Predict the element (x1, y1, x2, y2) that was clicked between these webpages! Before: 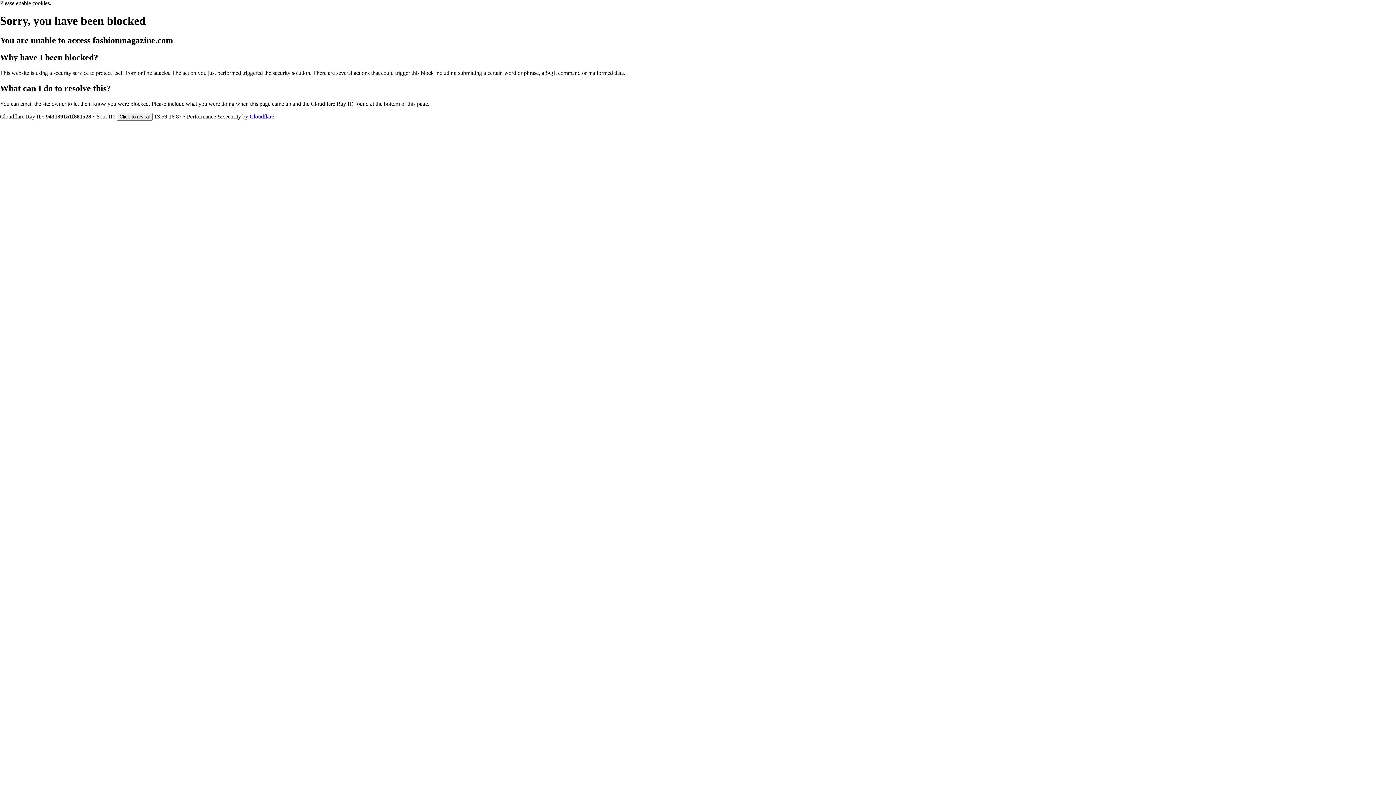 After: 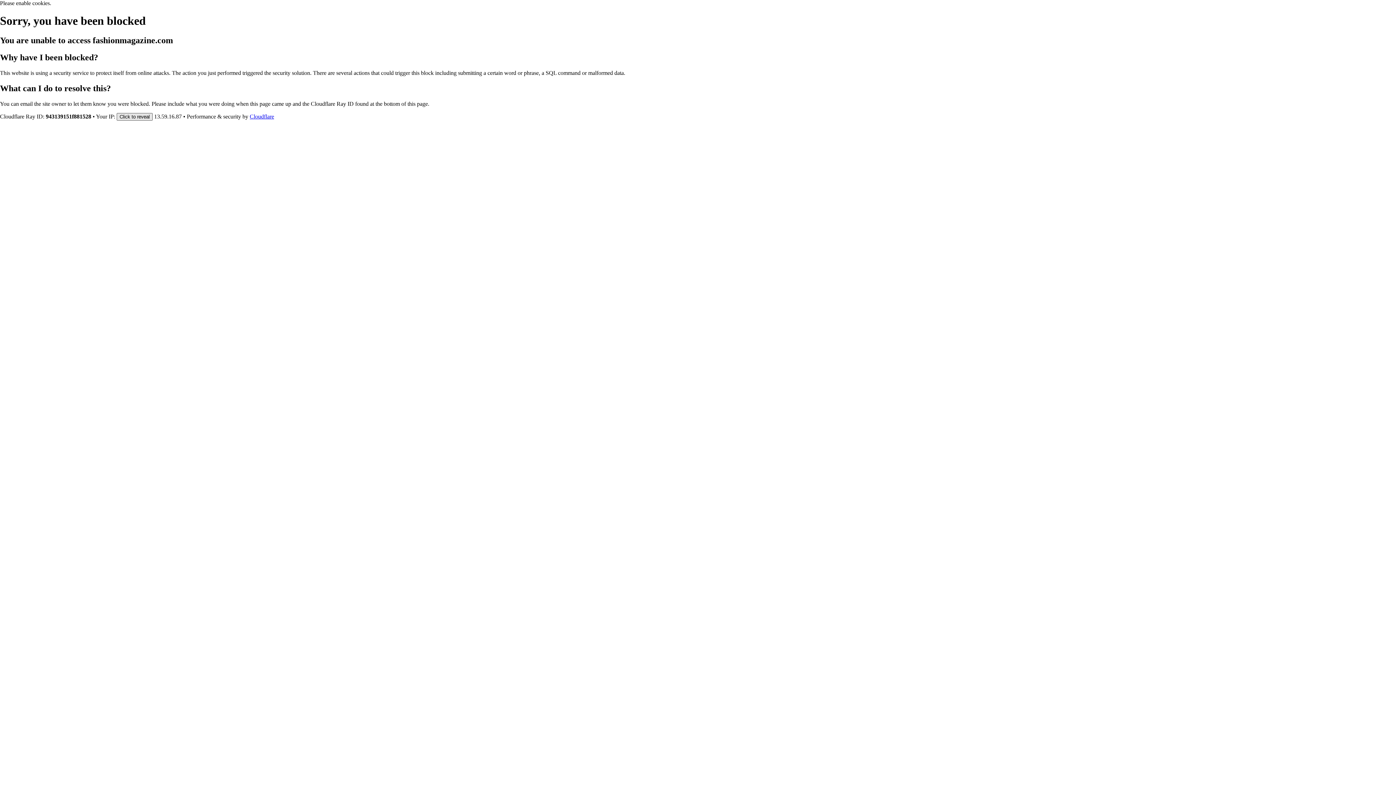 Action: bbox: (116, 112, 152, 120) label: Click to reveal